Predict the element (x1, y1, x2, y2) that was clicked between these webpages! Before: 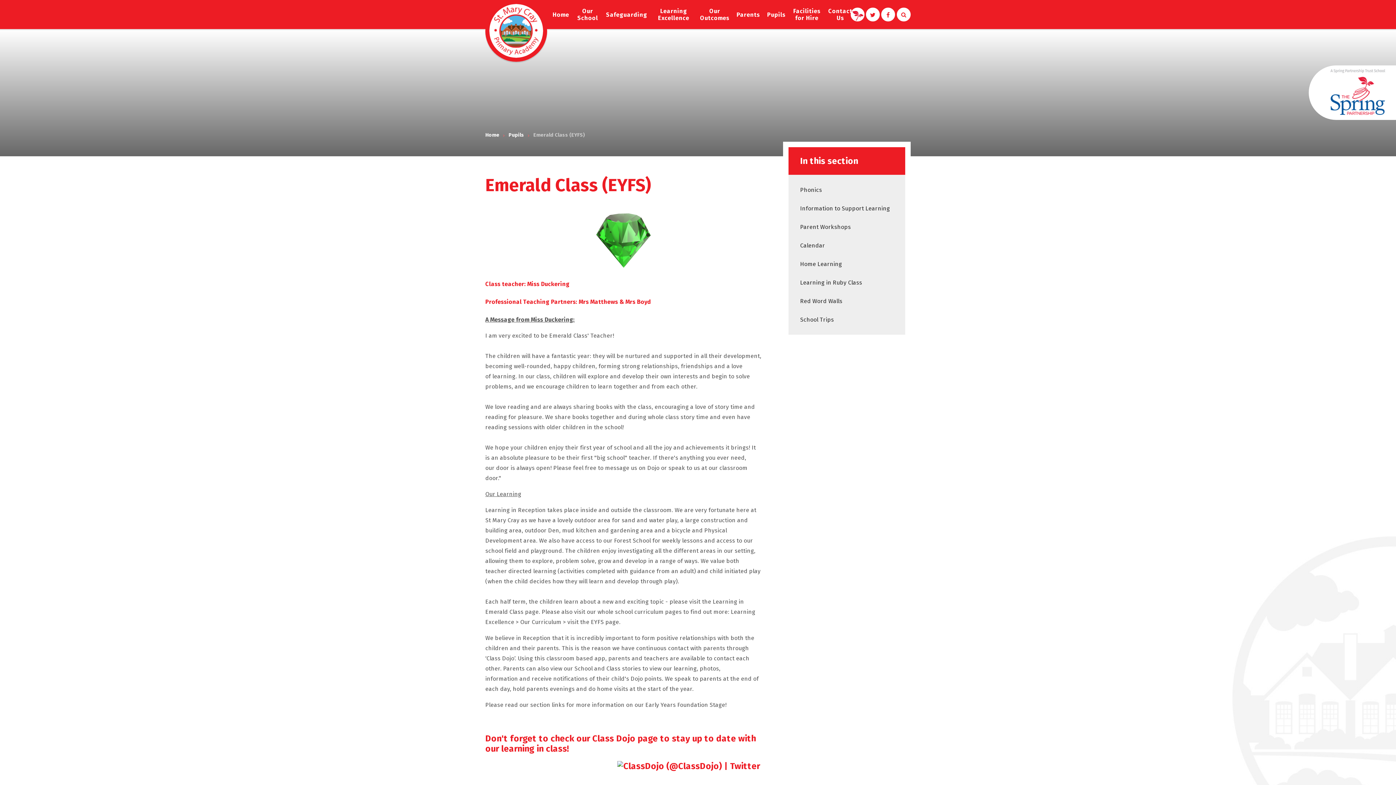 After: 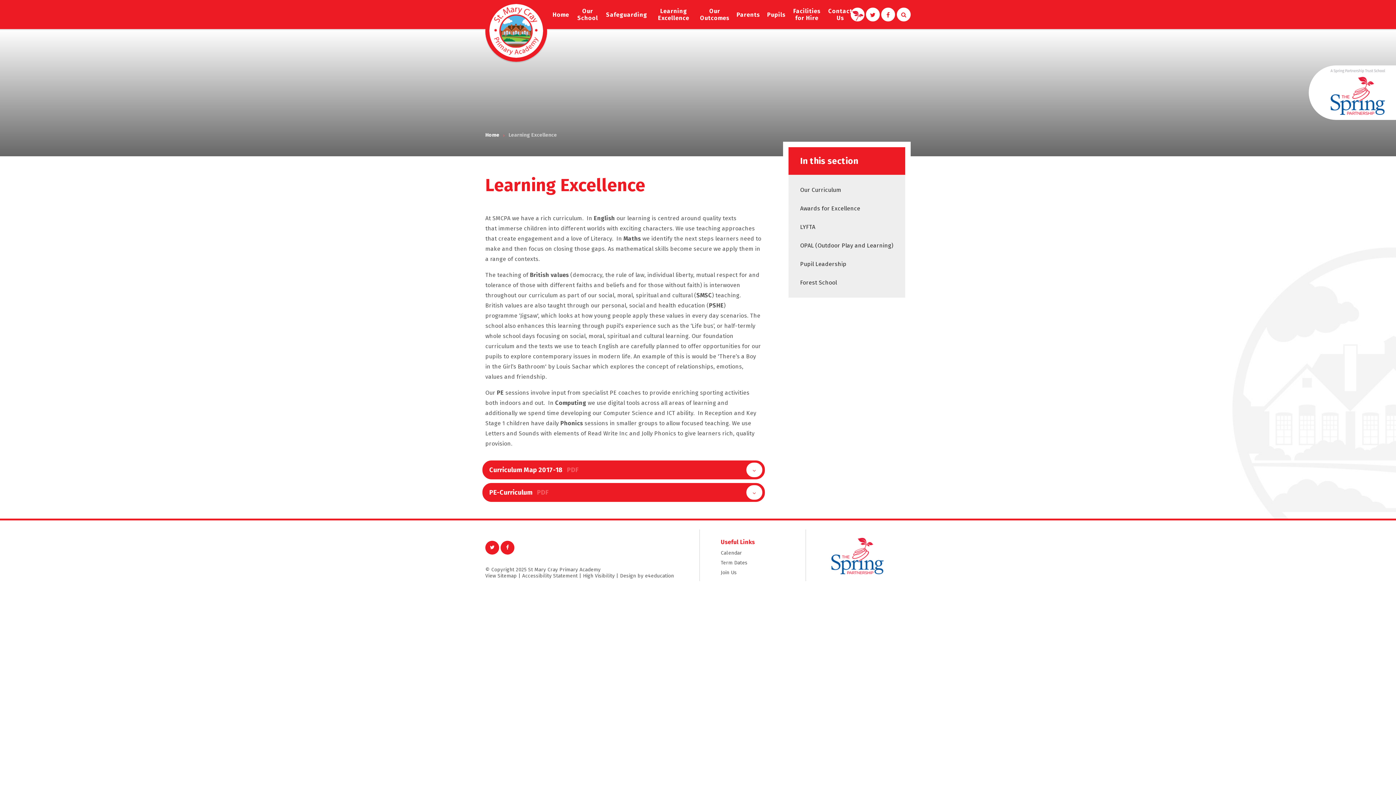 Action: bbox: (651, 0, 696, 29) label: Learning Excellence